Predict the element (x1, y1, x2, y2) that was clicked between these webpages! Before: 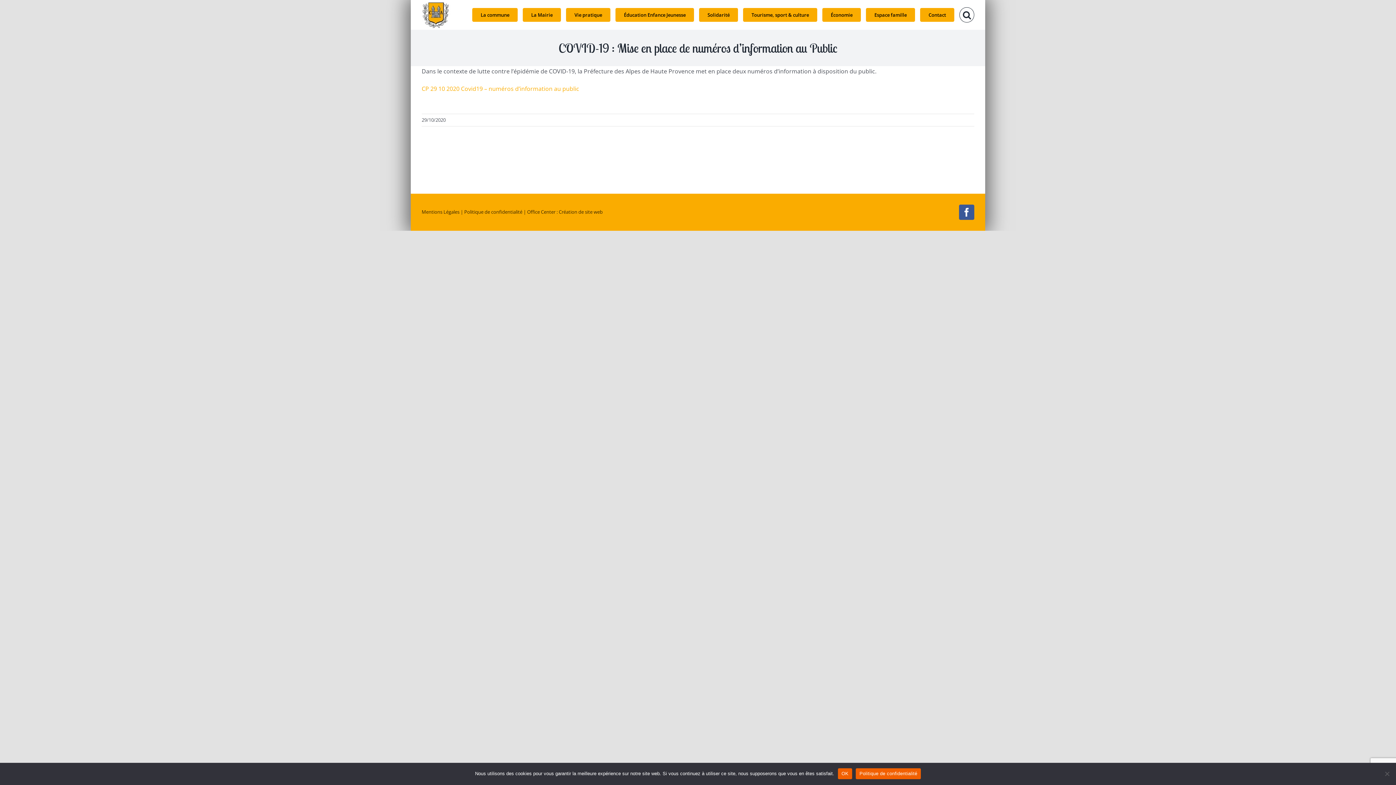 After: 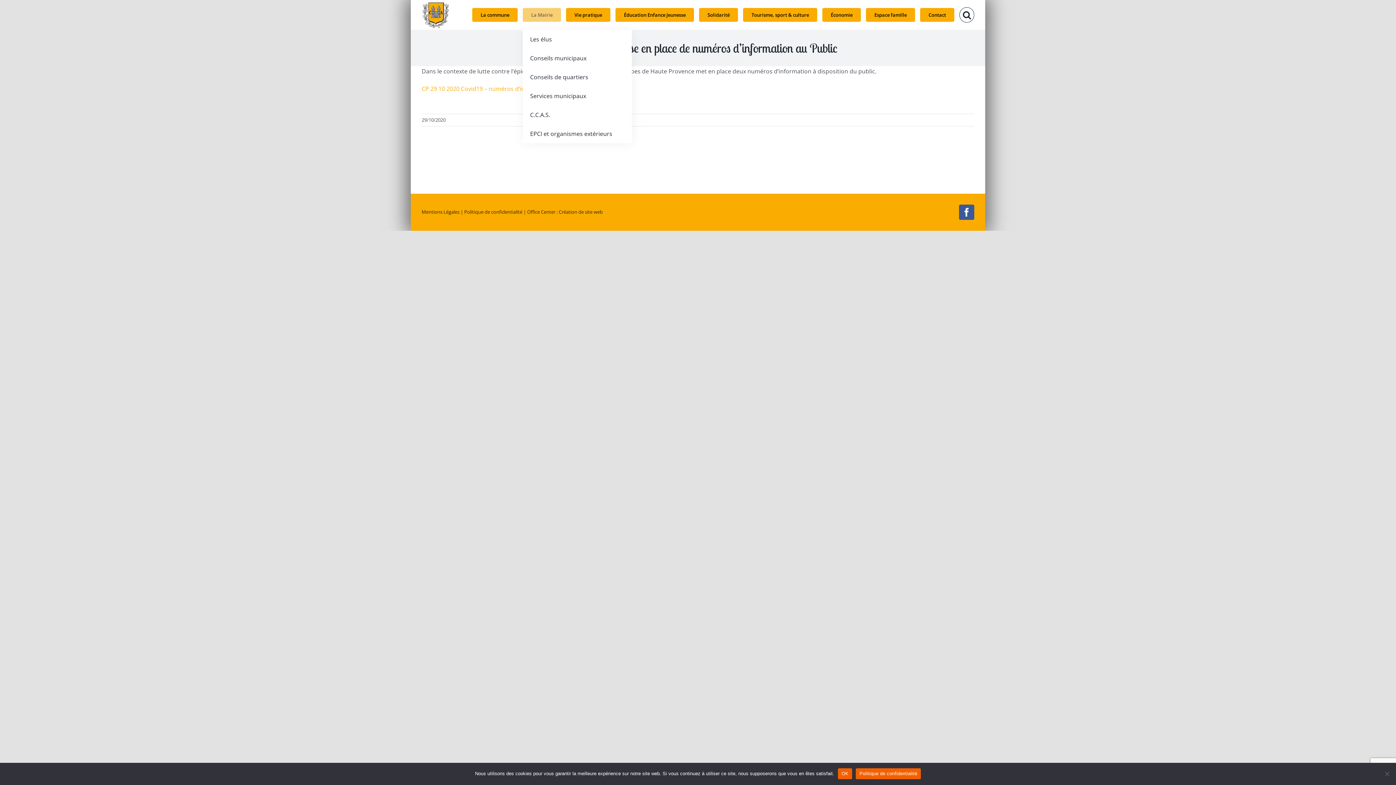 Action: label: La Mairie bbox: (522, 0, 561, 29)